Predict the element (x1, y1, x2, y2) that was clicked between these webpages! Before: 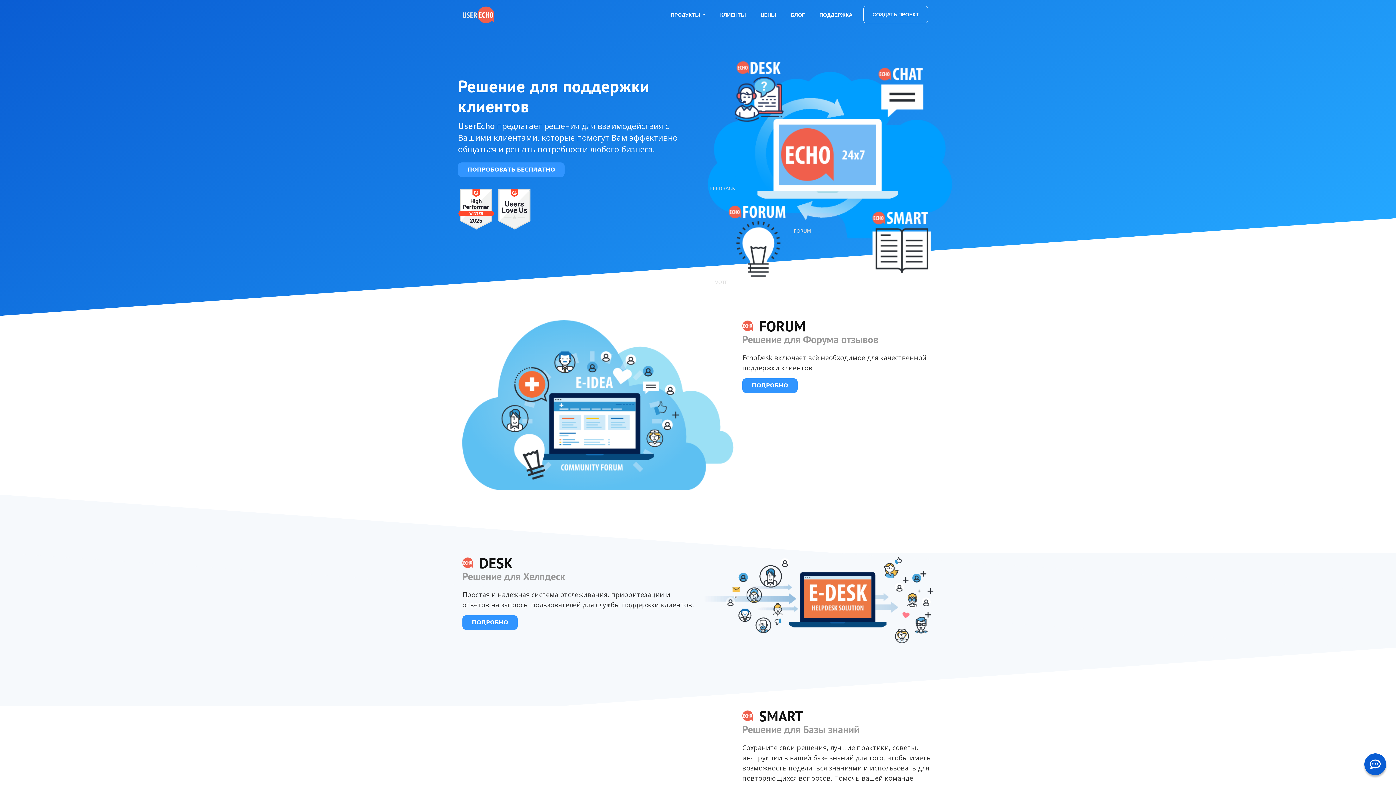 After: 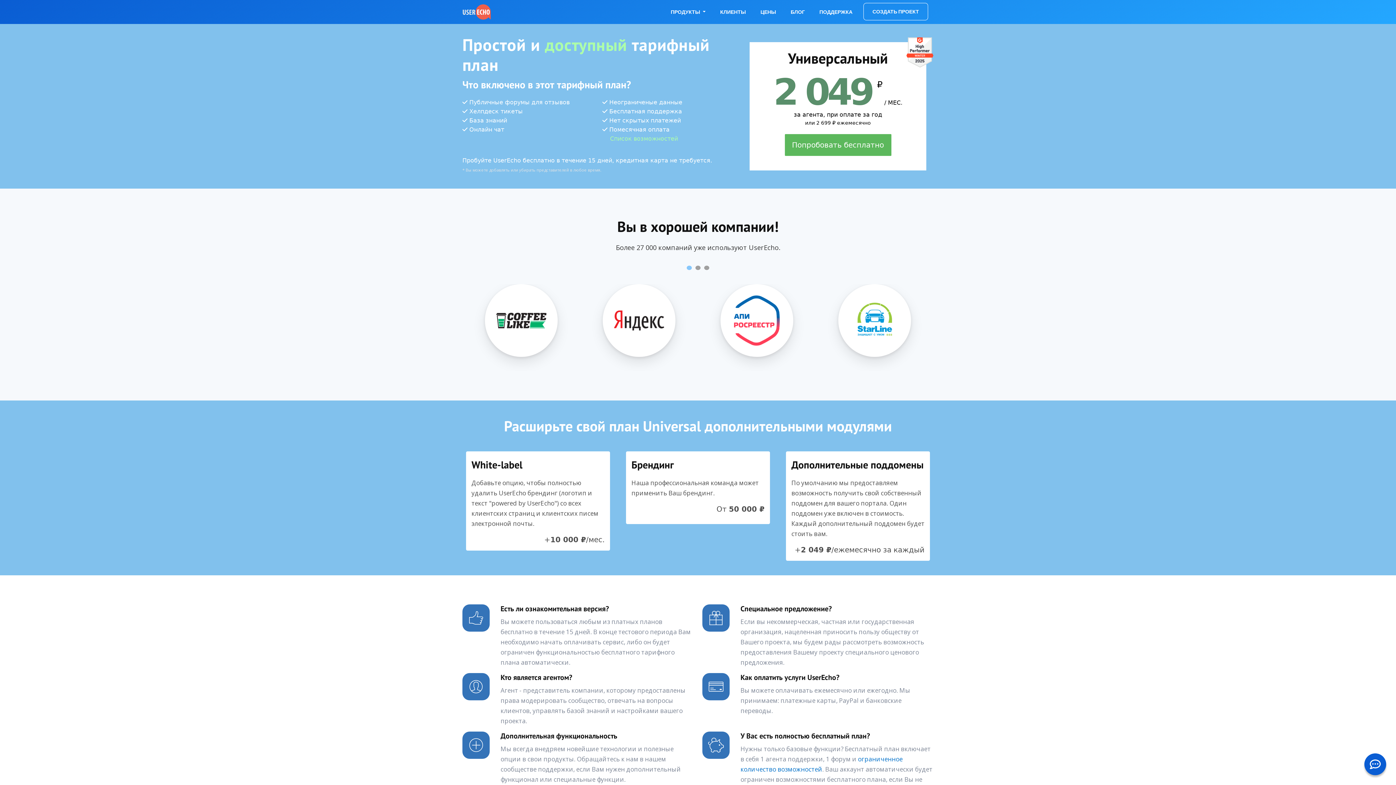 Action: bbox: (753, 5, 783, 24) label: ЦЕНЫ